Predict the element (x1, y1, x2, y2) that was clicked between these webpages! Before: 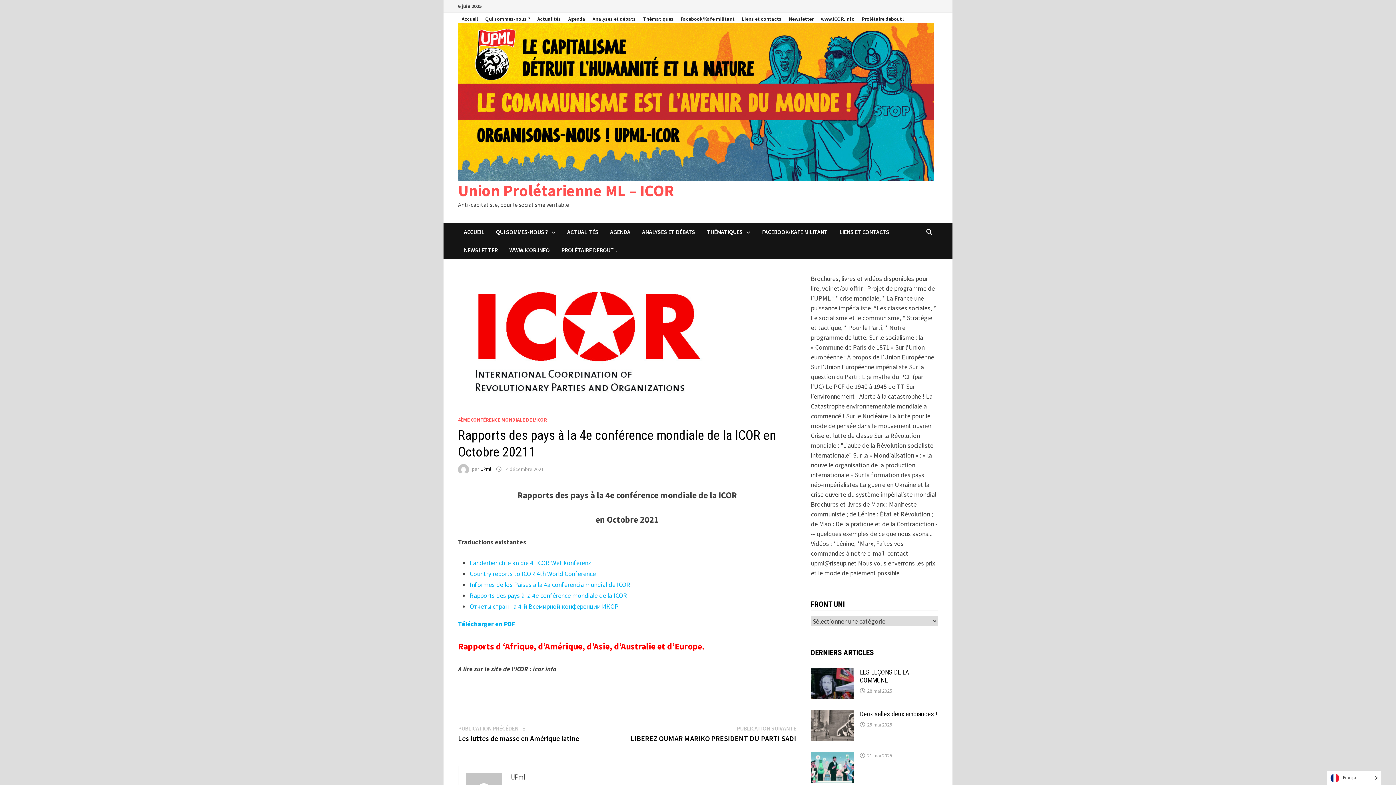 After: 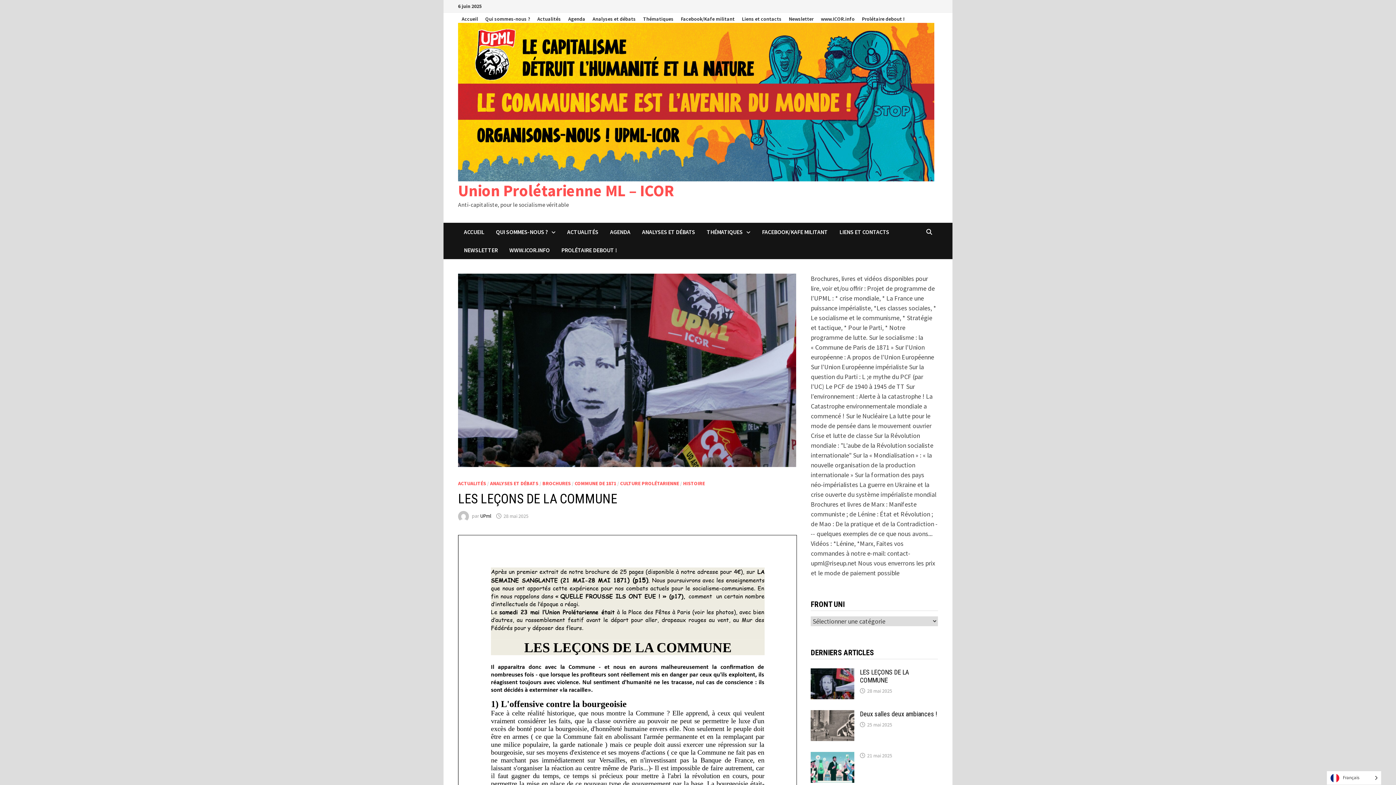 Action: bbox: (860, 668, 909, 684) label: LES LEÇONS DE LA COMMUNE